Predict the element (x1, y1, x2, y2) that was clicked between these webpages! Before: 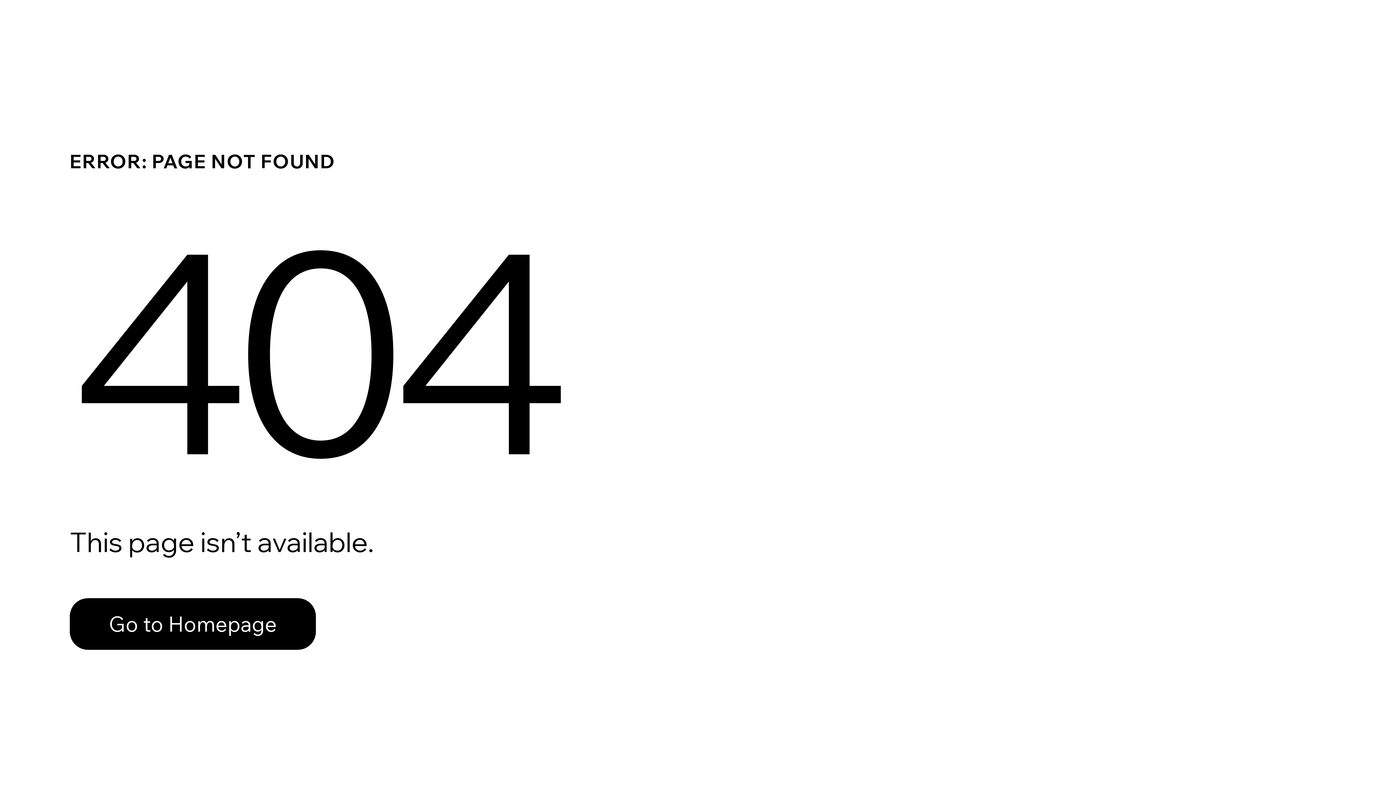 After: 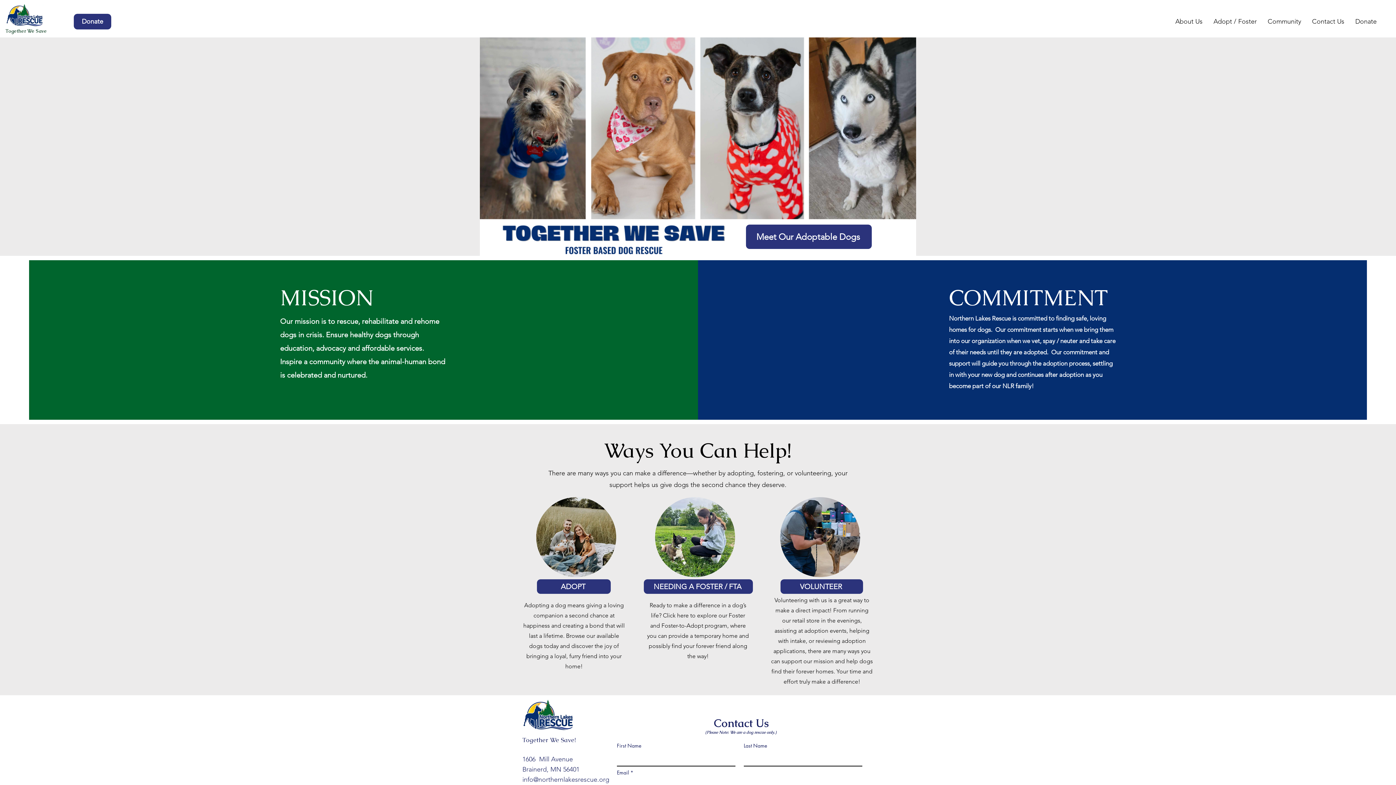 Action: bbox: (69, 582, 768, 659) label: Go to Homepage